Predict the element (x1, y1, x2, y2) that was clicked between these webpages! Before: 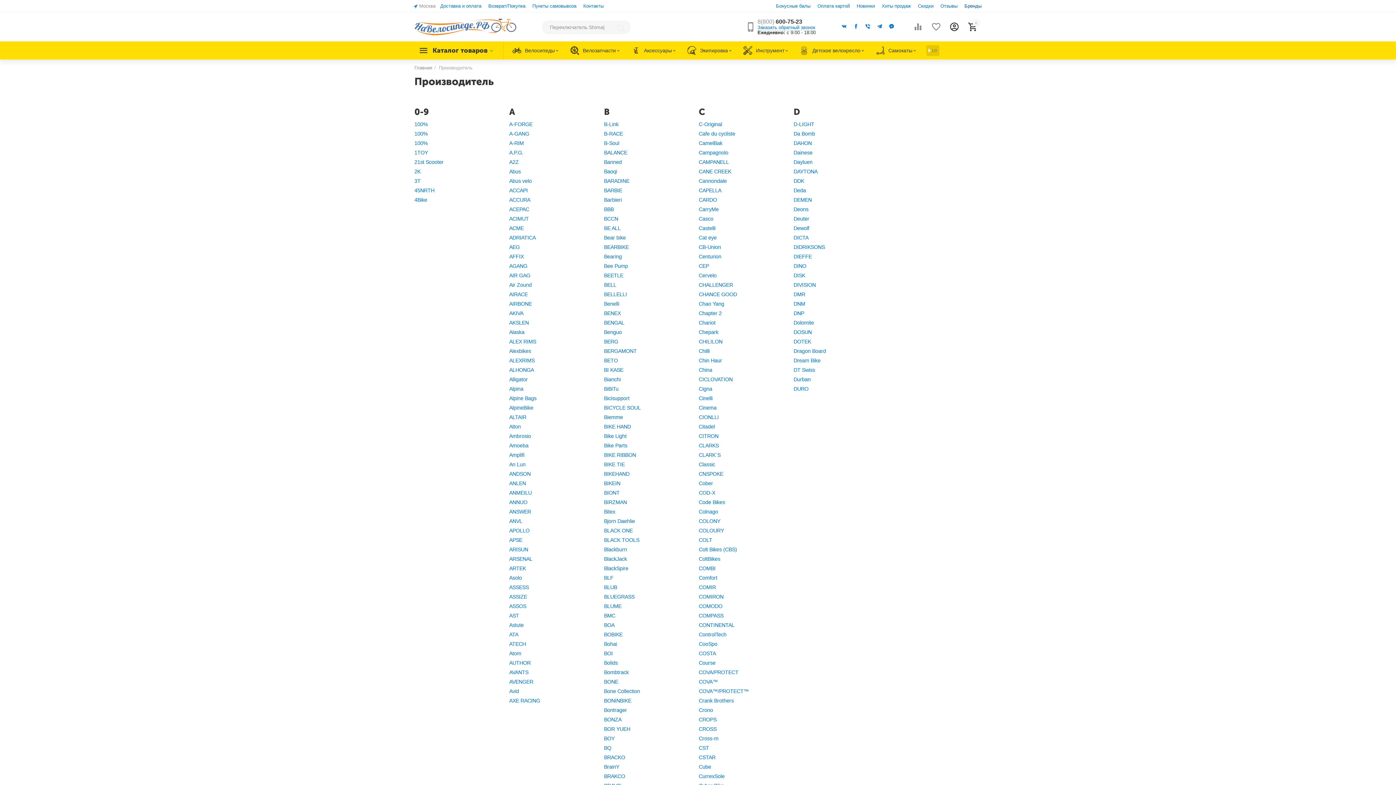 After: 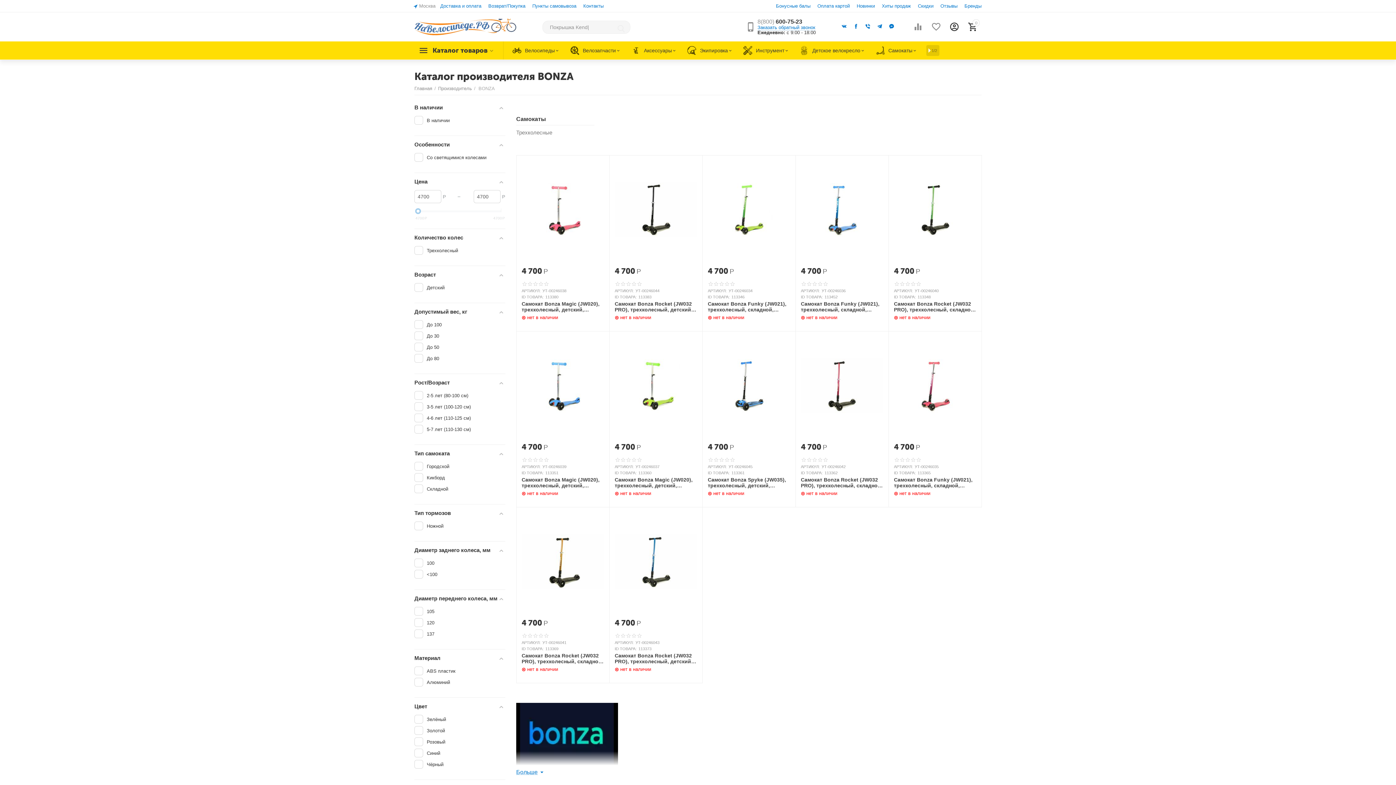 Action: label: BONZA bbox: (604, 717, 621, 722)